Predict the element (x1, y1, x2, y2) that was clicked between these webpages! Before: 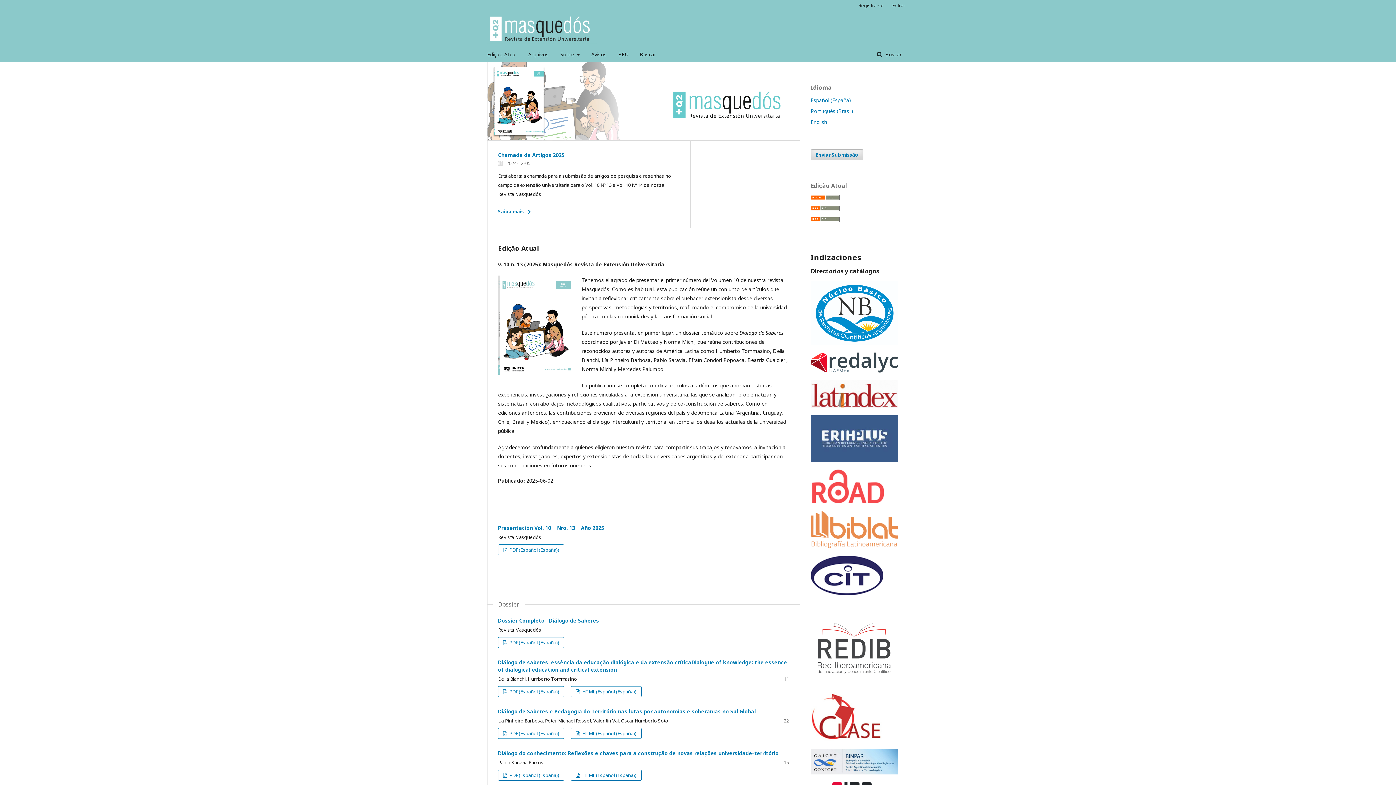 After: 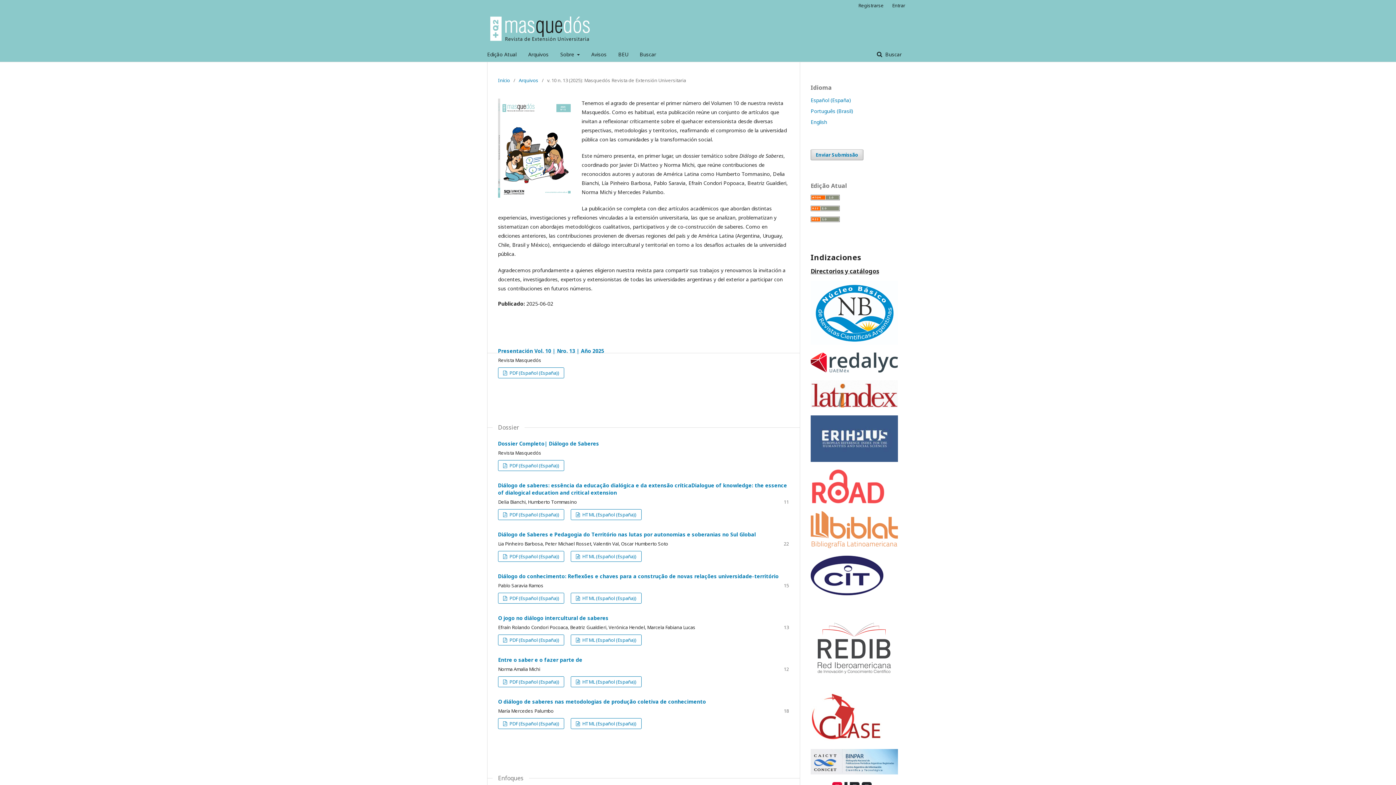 Action: bbox: (498, 275, 570, 375)